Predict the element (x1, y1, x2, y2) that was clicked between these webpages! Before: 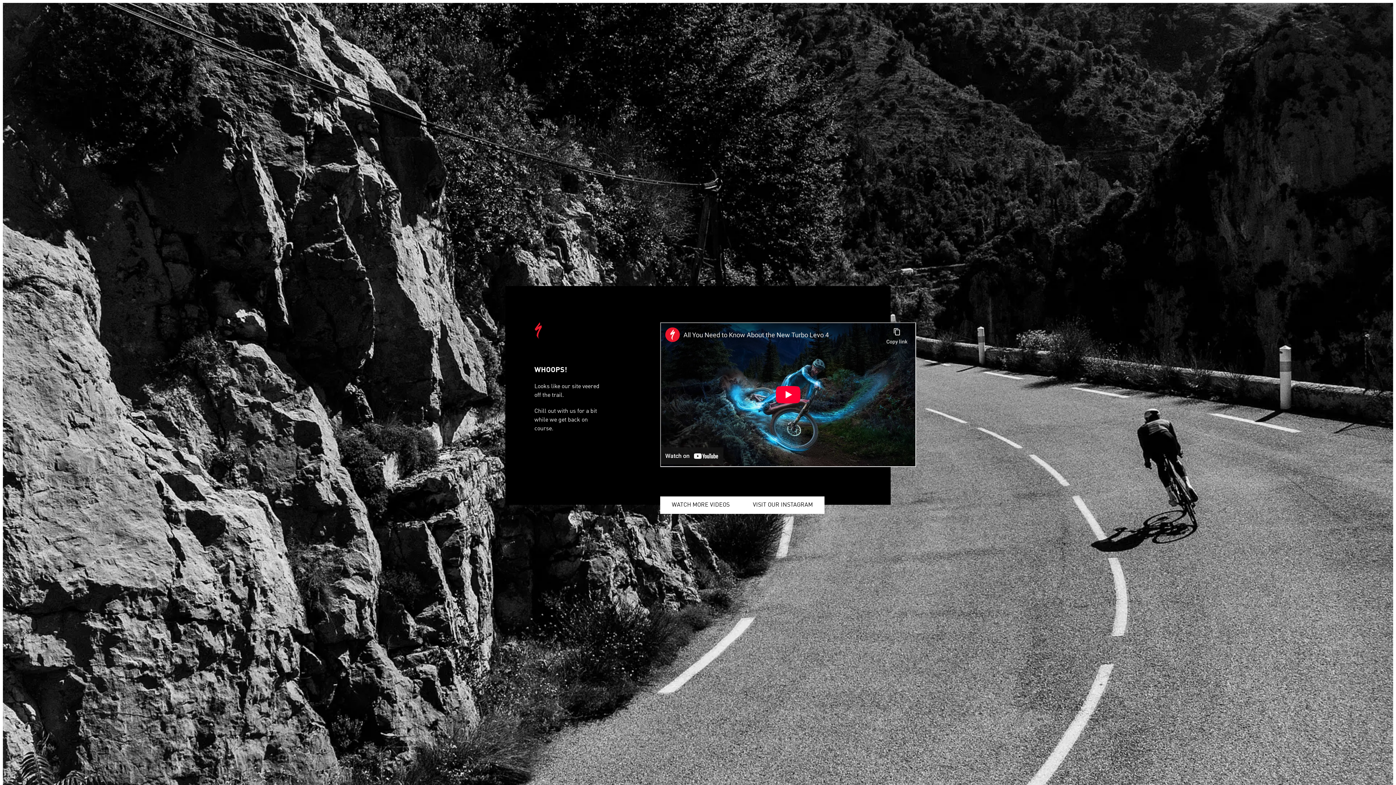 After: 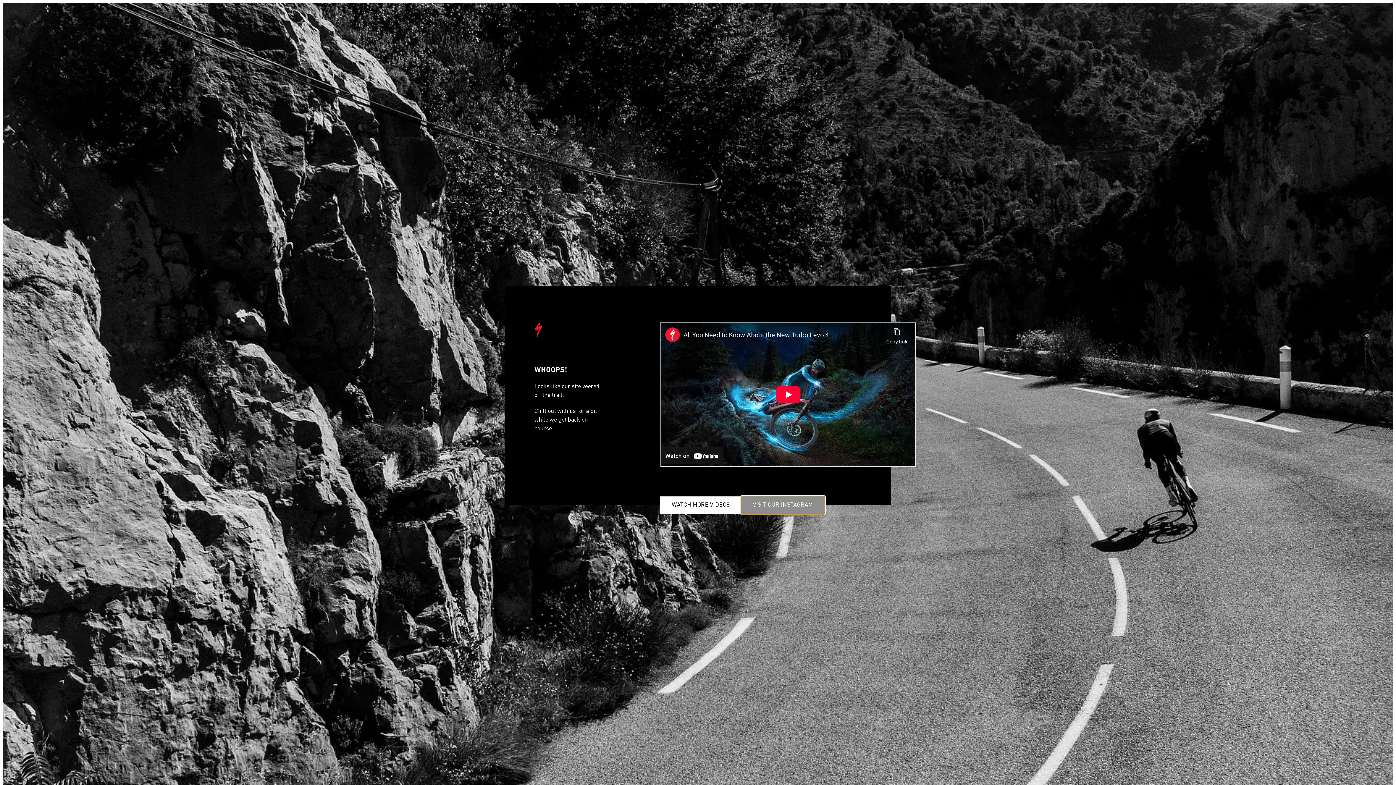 Action: label: VISIT OUR INSTAGRAM bbox: (741, 496, 824, 514)